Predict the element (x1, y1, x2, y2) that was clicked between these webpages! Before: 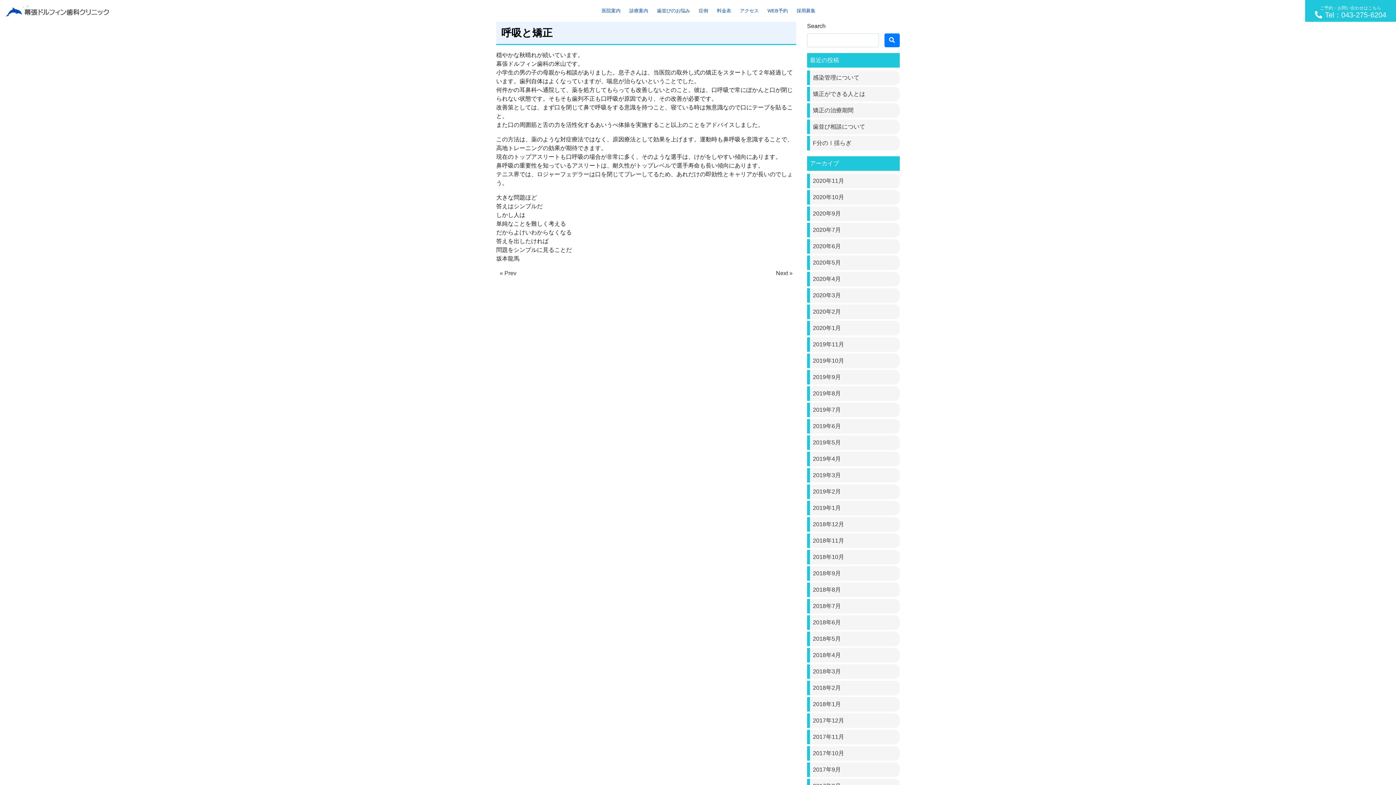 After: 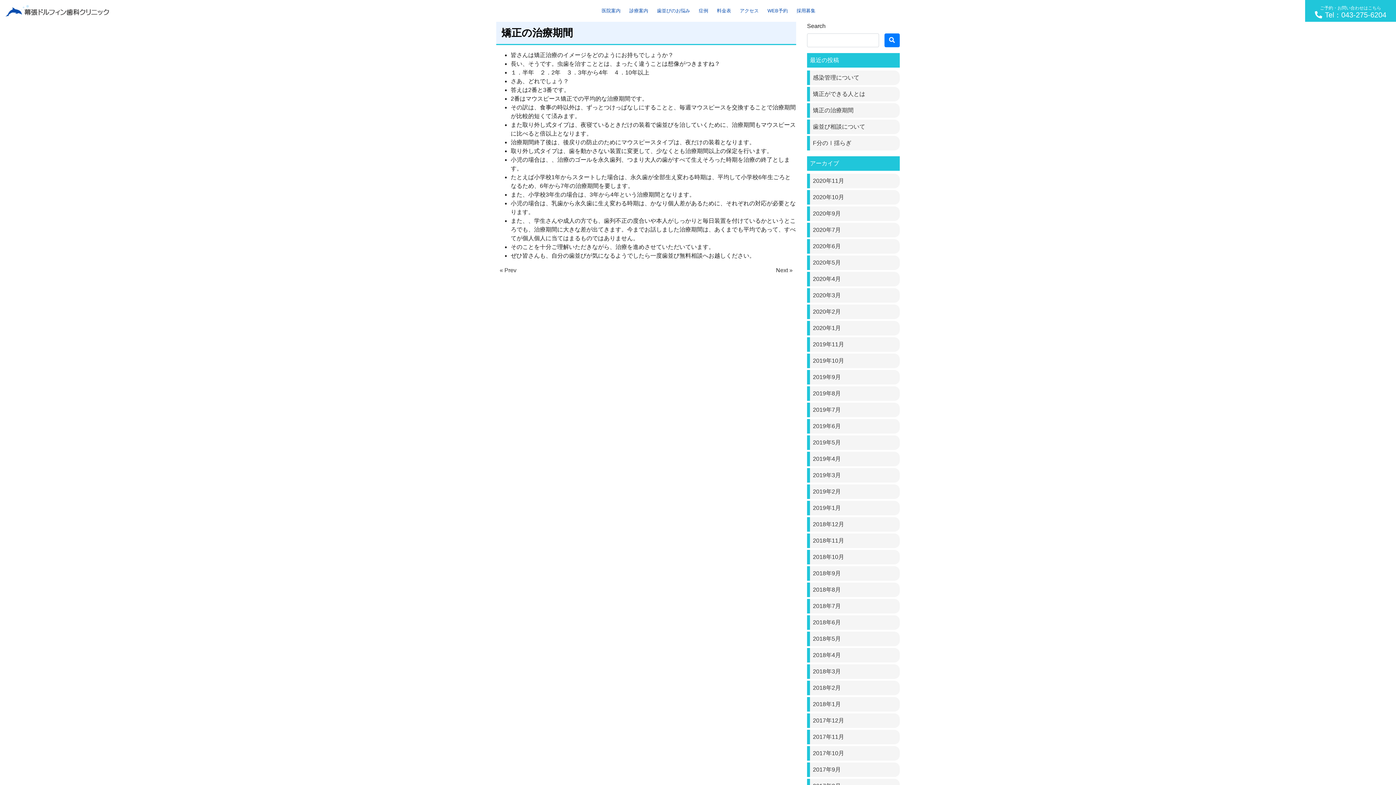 Action: bbox: (813, 107, 853, 113) label: 矯正の治療期間